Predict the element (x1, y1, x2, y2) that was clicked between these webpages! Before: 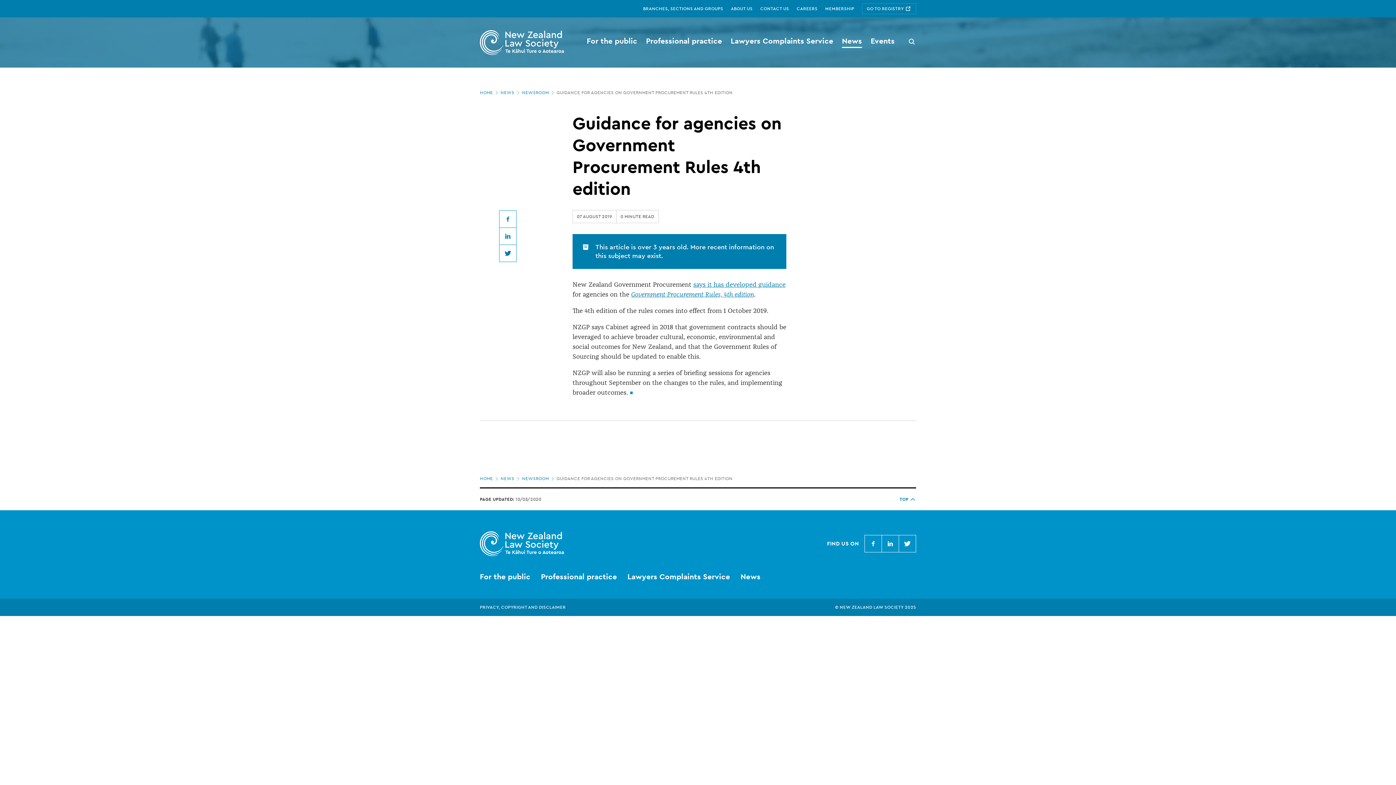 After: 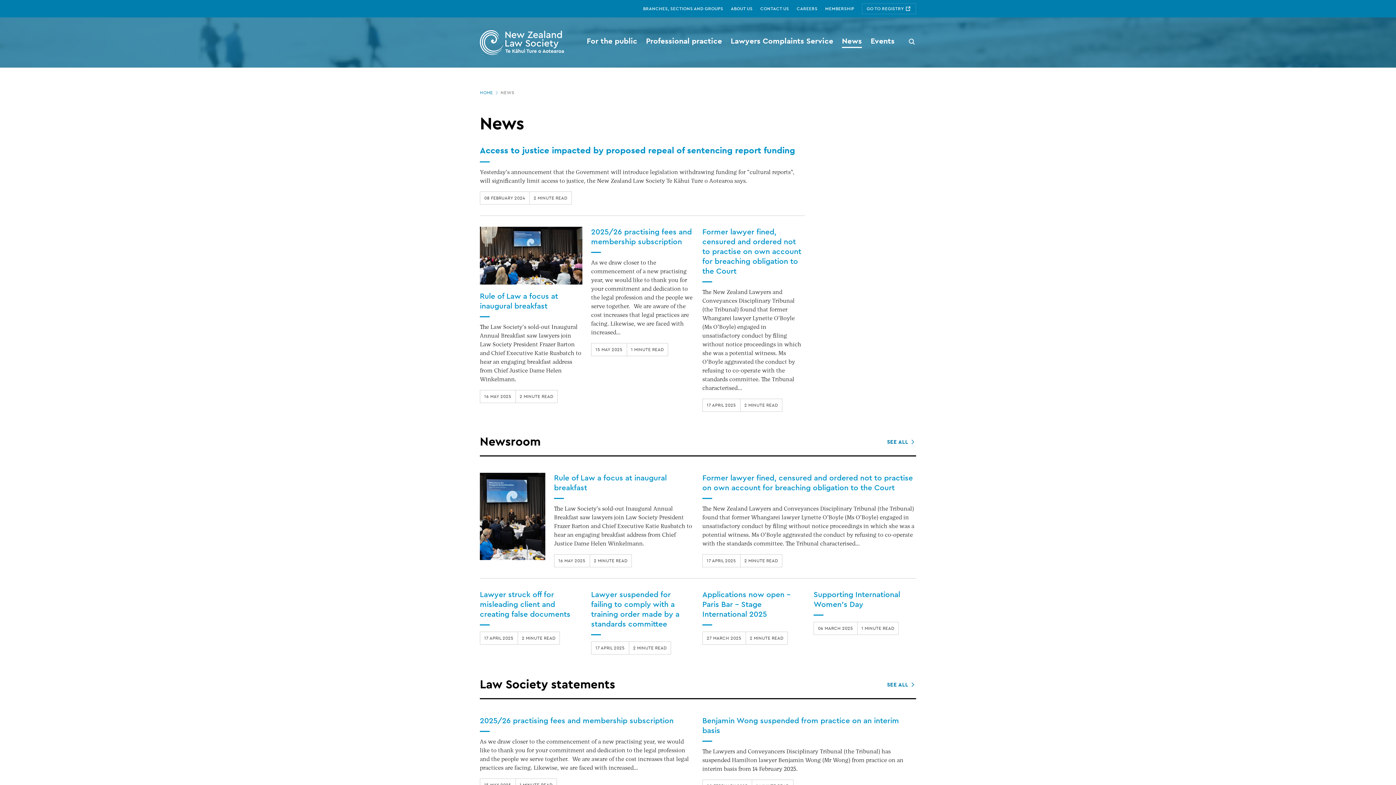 Action: bbox: (500, 89, 522, 96) label: NEWS